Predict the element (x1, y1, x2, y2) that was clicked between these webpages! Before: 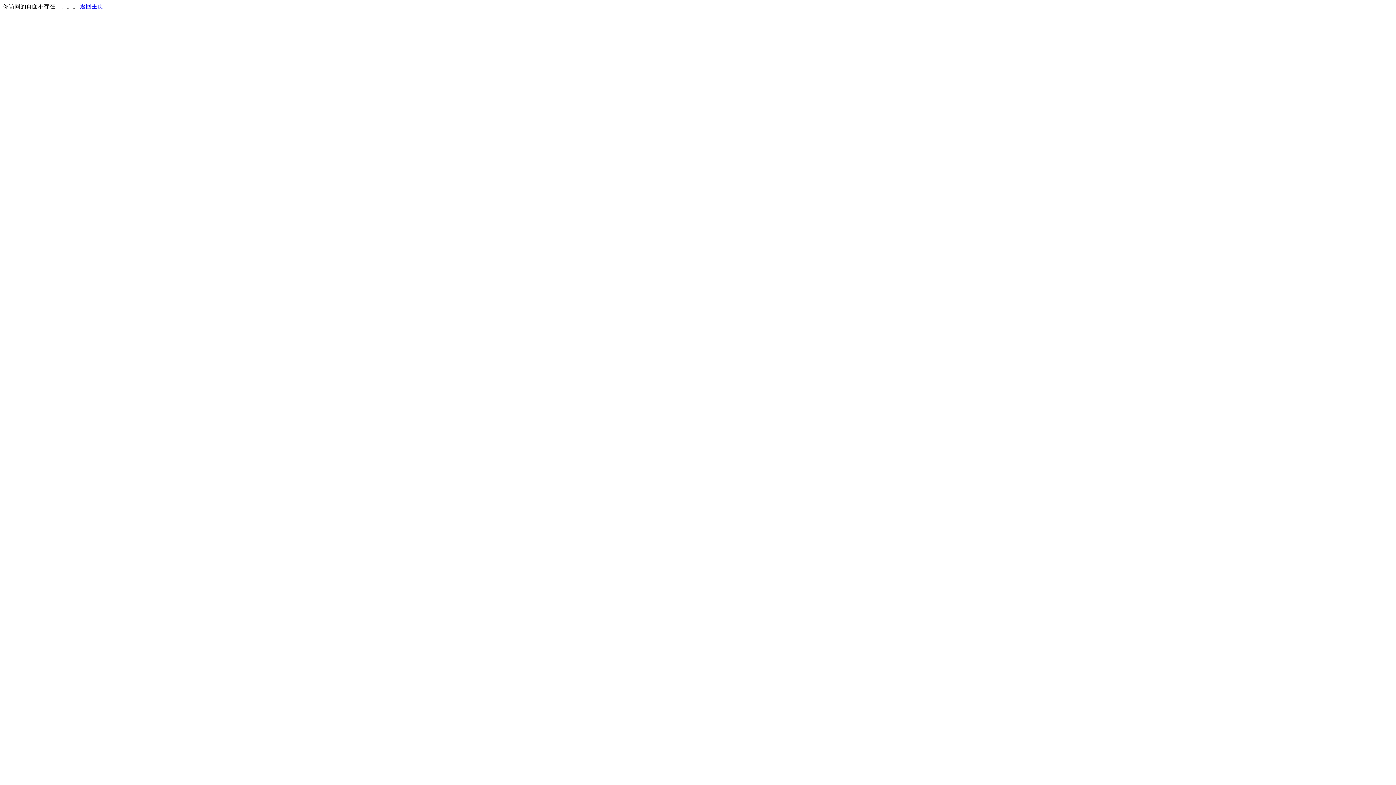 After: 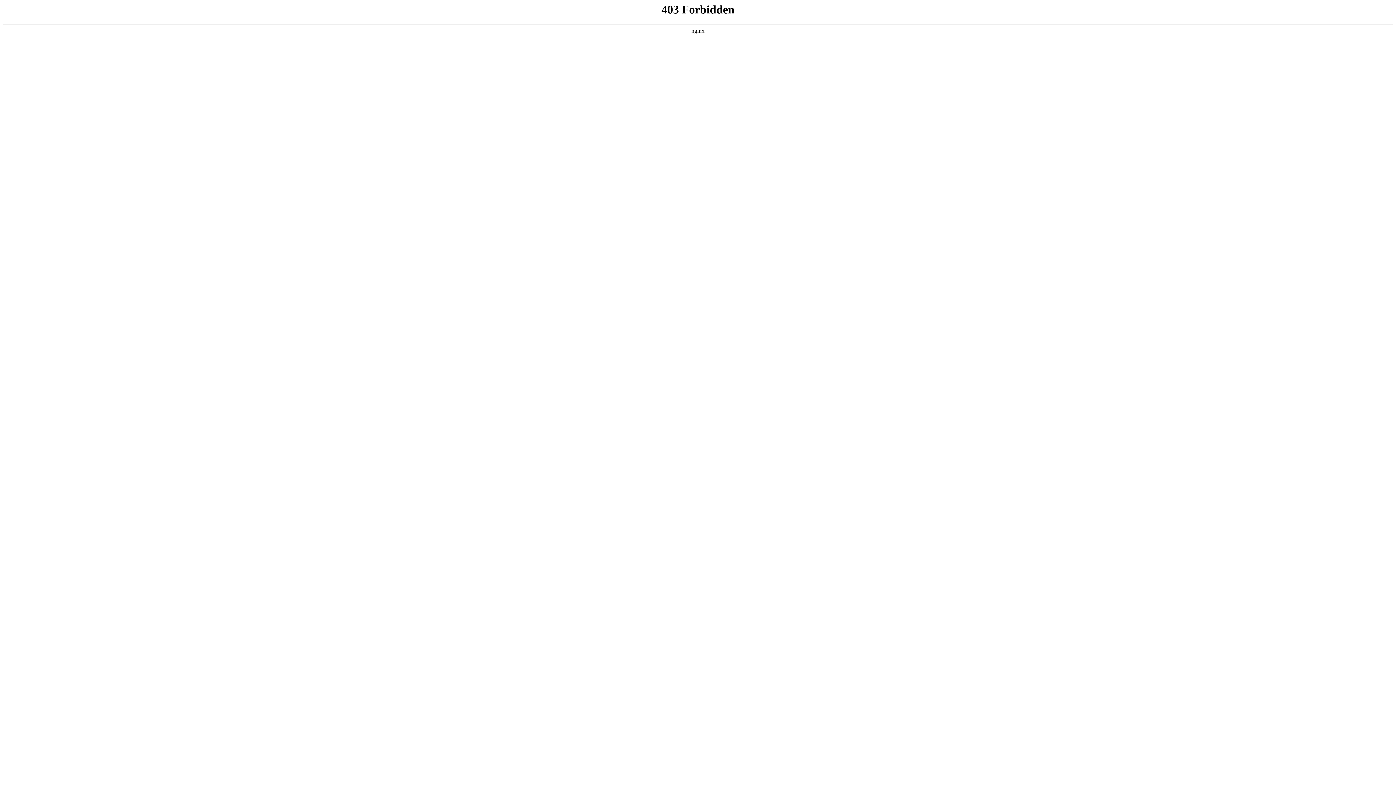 Action: bbox: (80, 3, 103, 9) label: 返回主页